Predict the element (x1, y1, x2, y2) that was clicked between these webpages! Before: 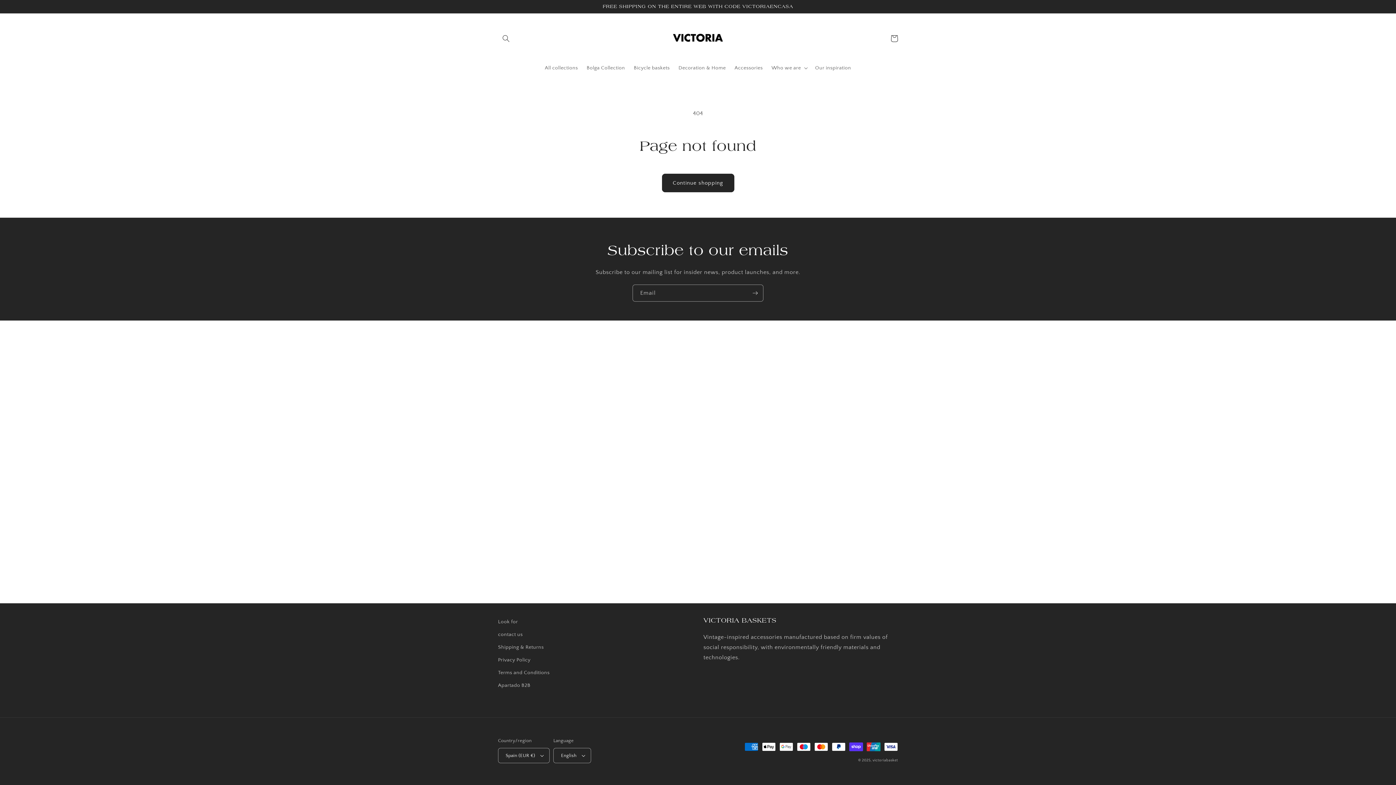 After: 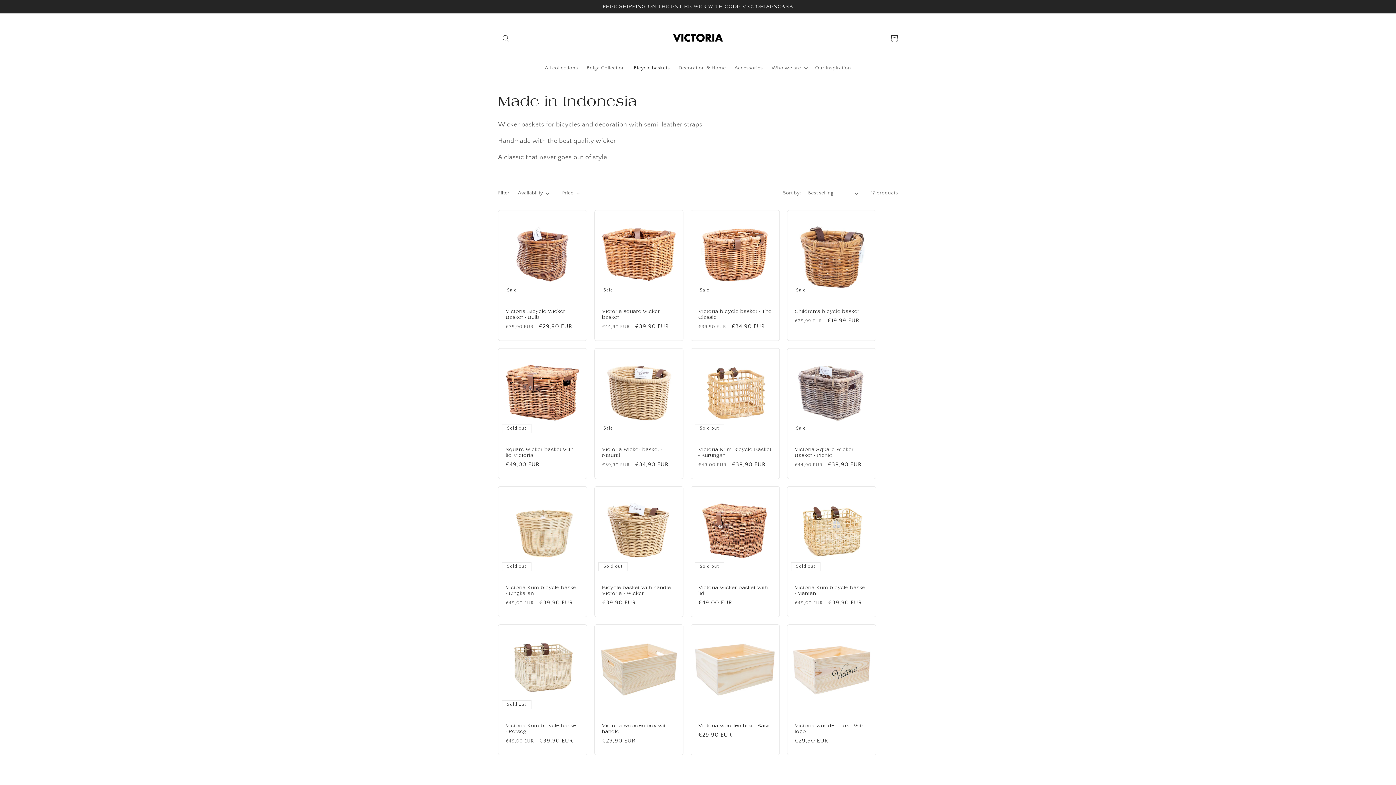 Action: bbox: (629, 60, 674, 75) label: Bicycle baskets